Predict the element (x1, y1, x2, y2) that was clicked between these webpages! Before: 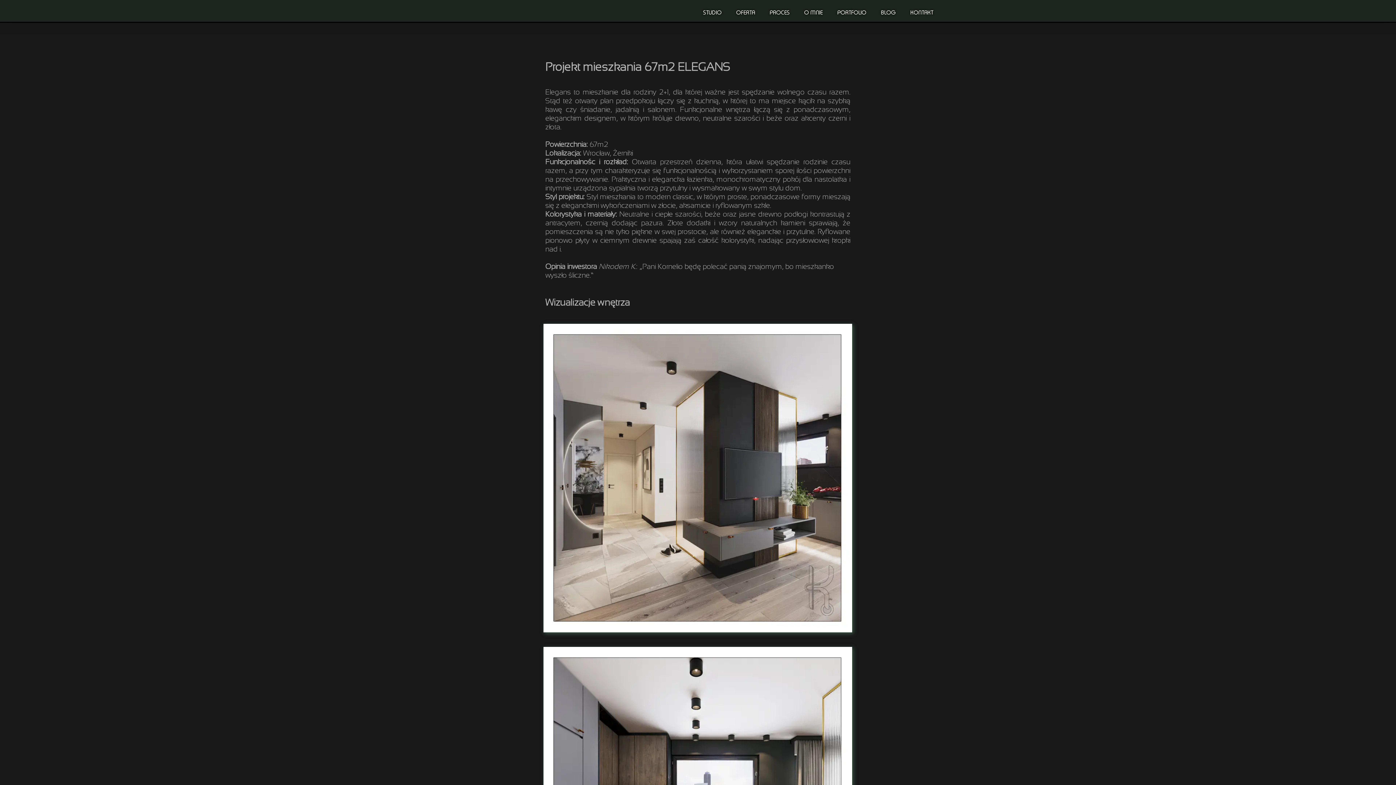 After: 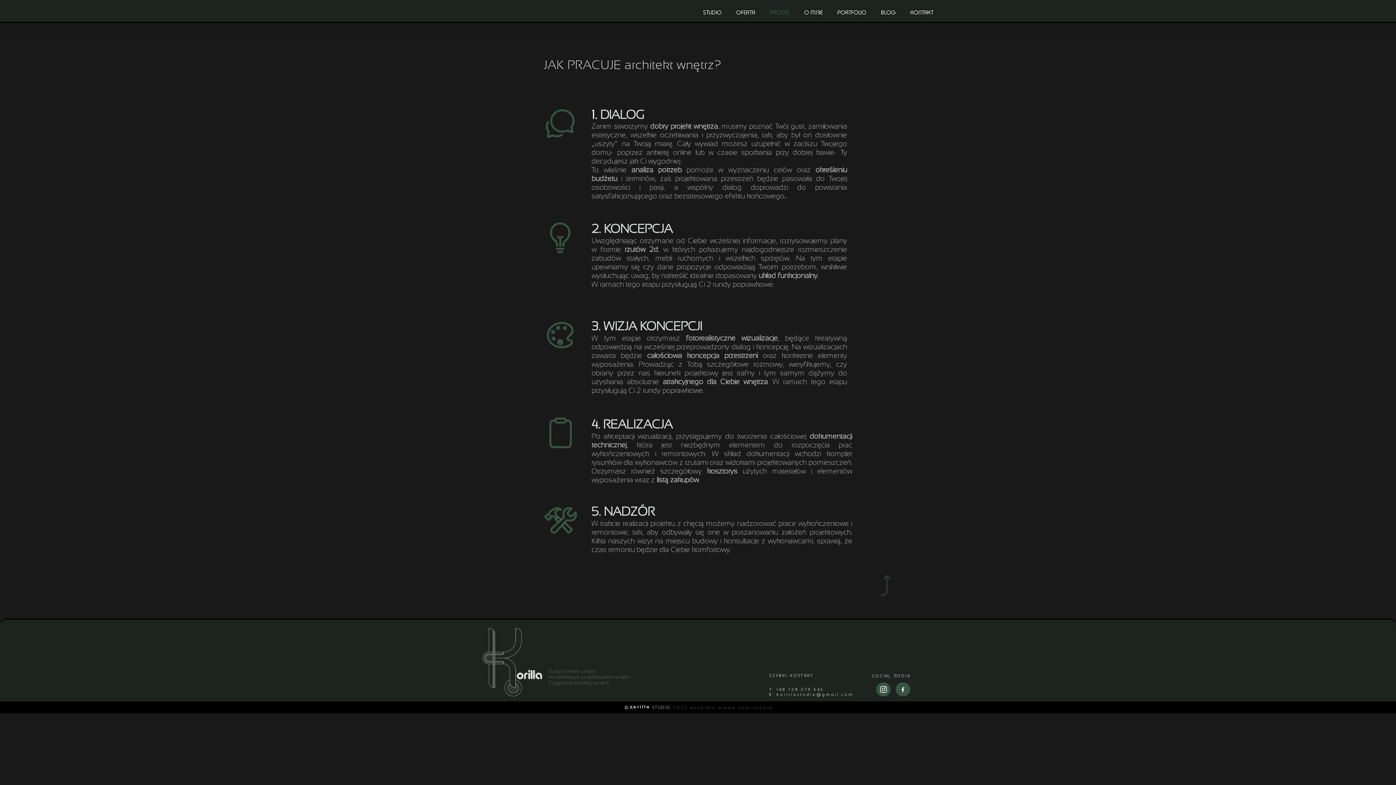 Action: bbox: (762, 4, 797, 20) label: PROCES